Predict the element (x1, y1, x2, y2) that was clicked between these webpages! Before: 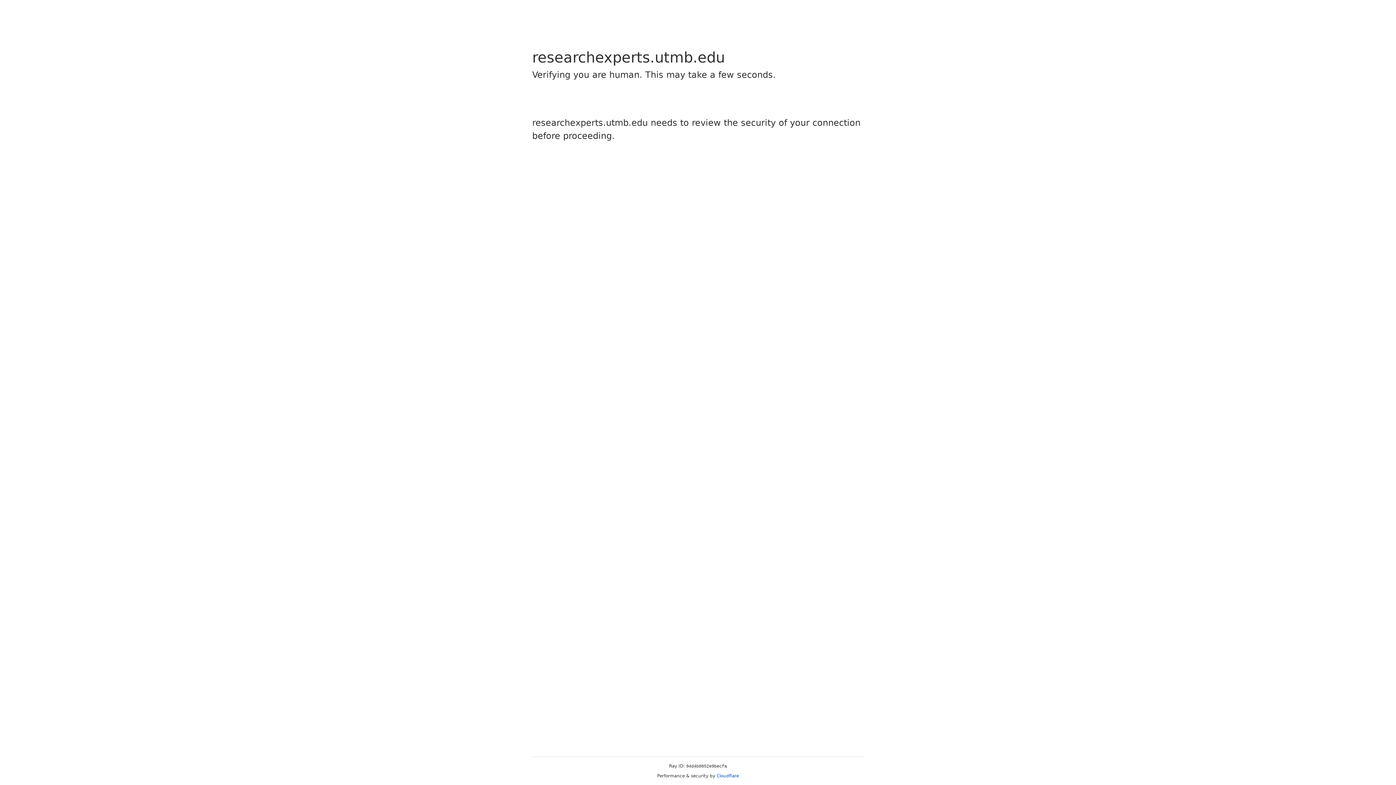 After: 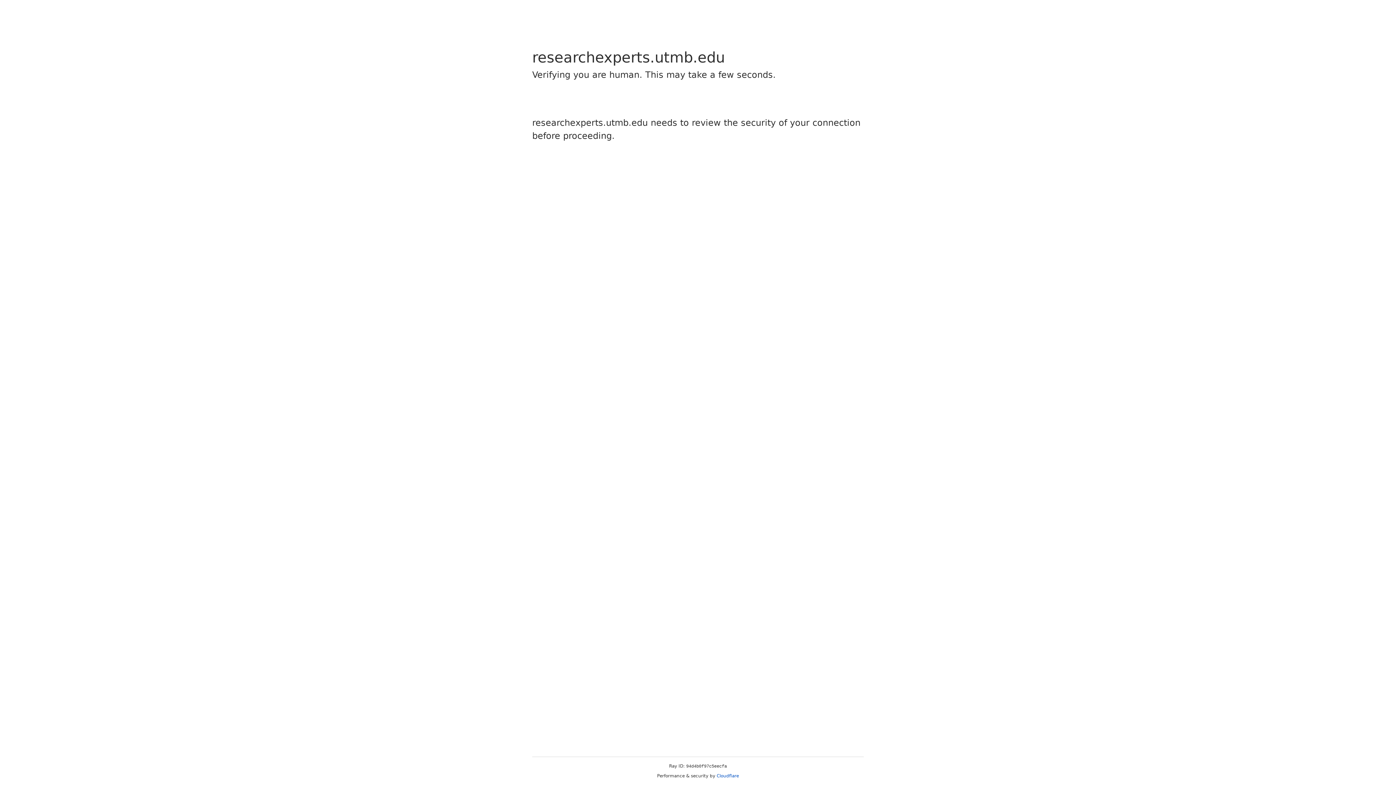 Action: bbox: (716, 773, 739, 778) label: Cloudflare